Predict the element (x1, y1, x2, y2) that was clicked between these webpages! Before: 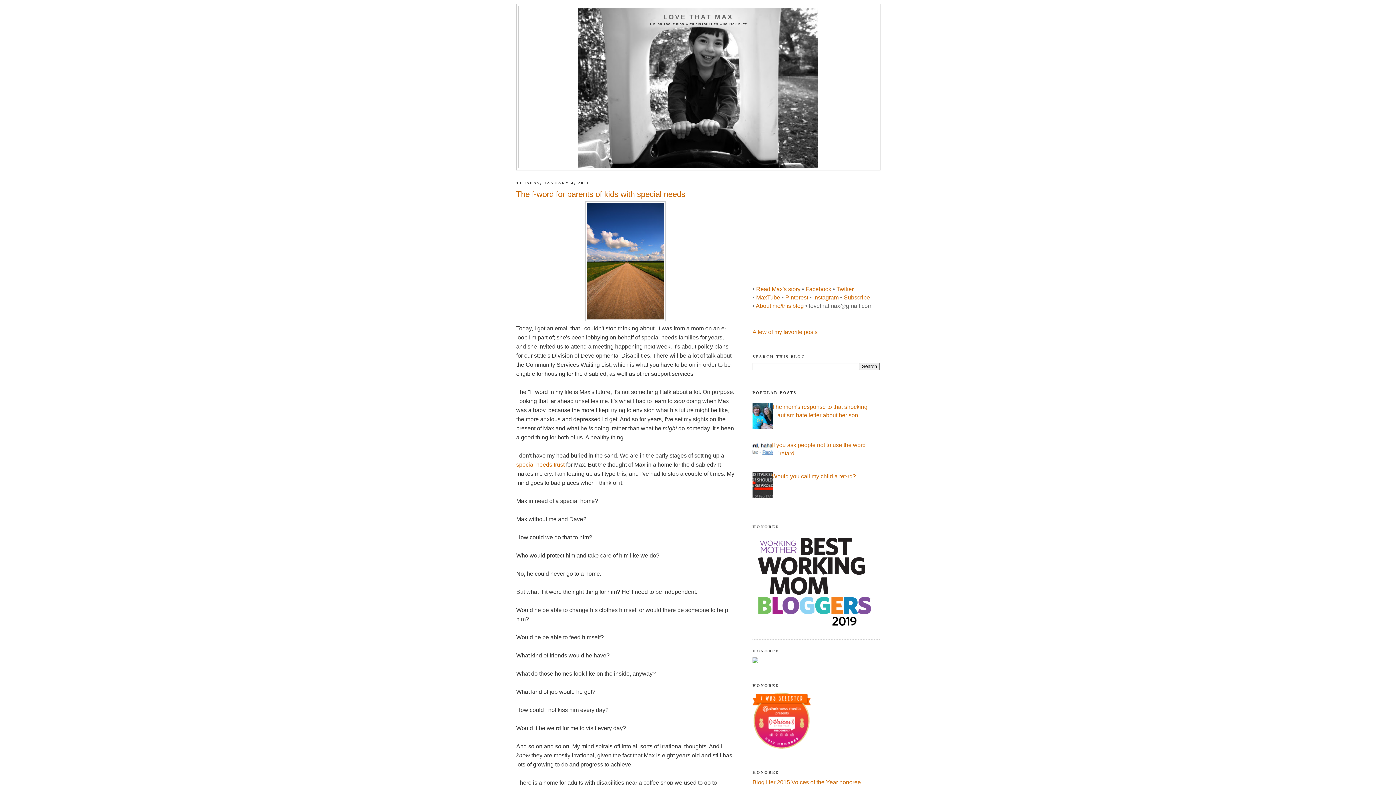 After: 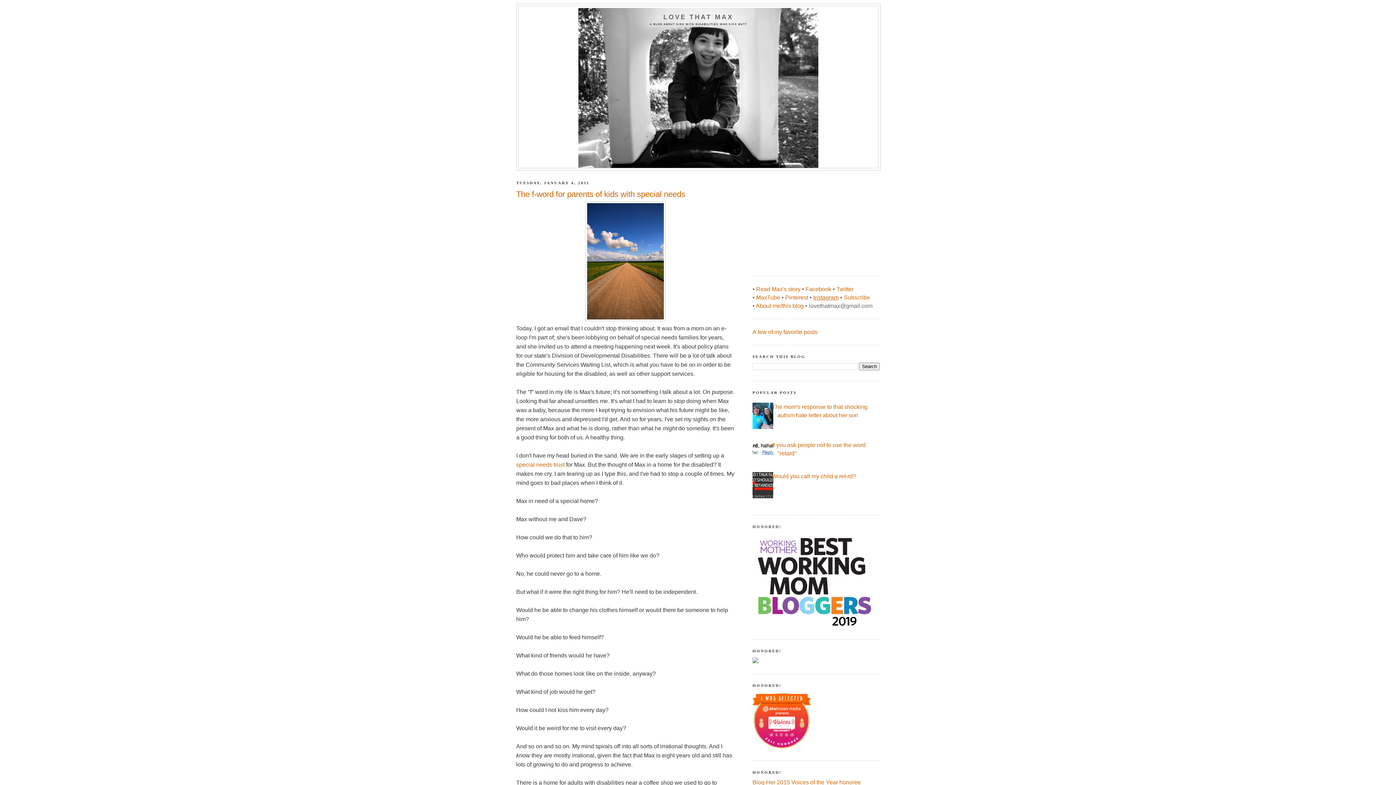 Action: bbox: (813, 294, 838, 300) label: Instagram